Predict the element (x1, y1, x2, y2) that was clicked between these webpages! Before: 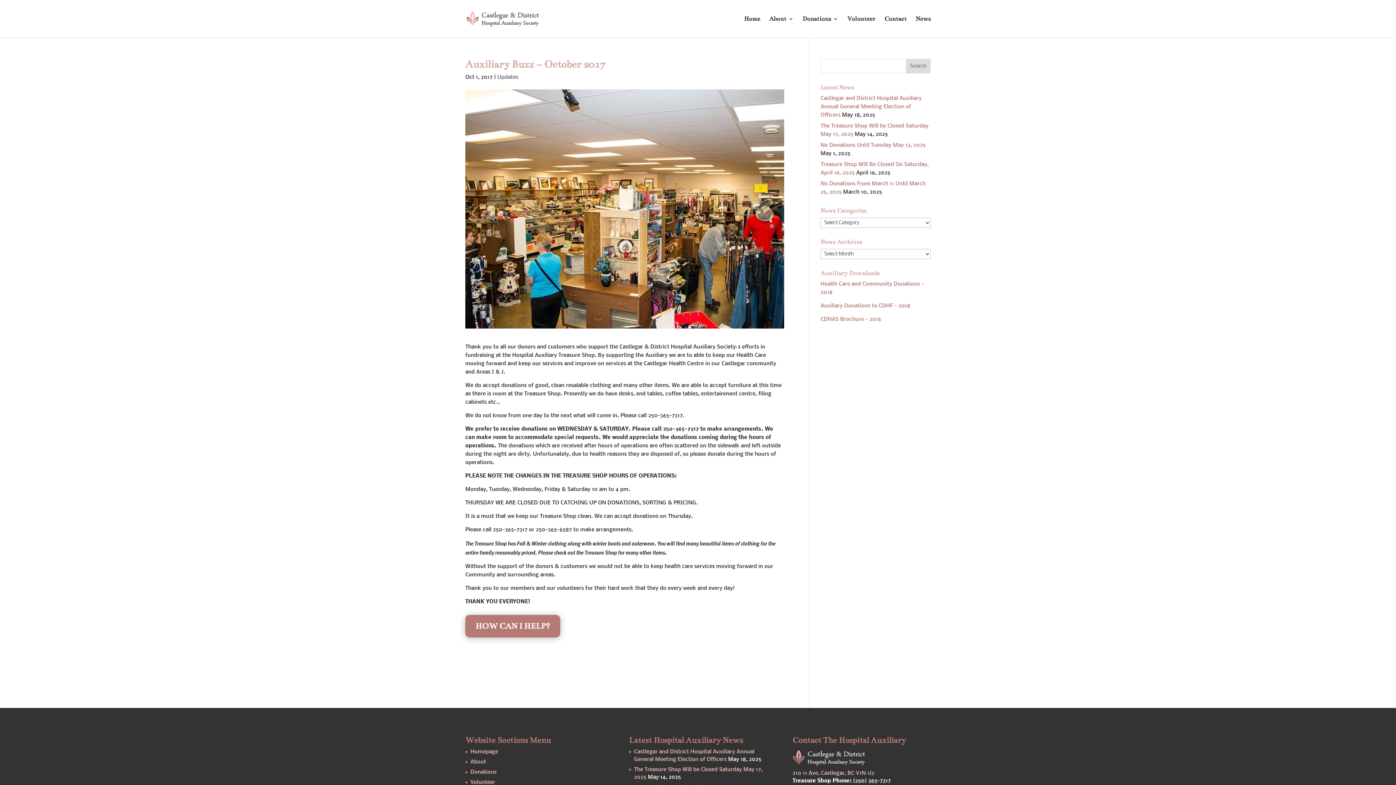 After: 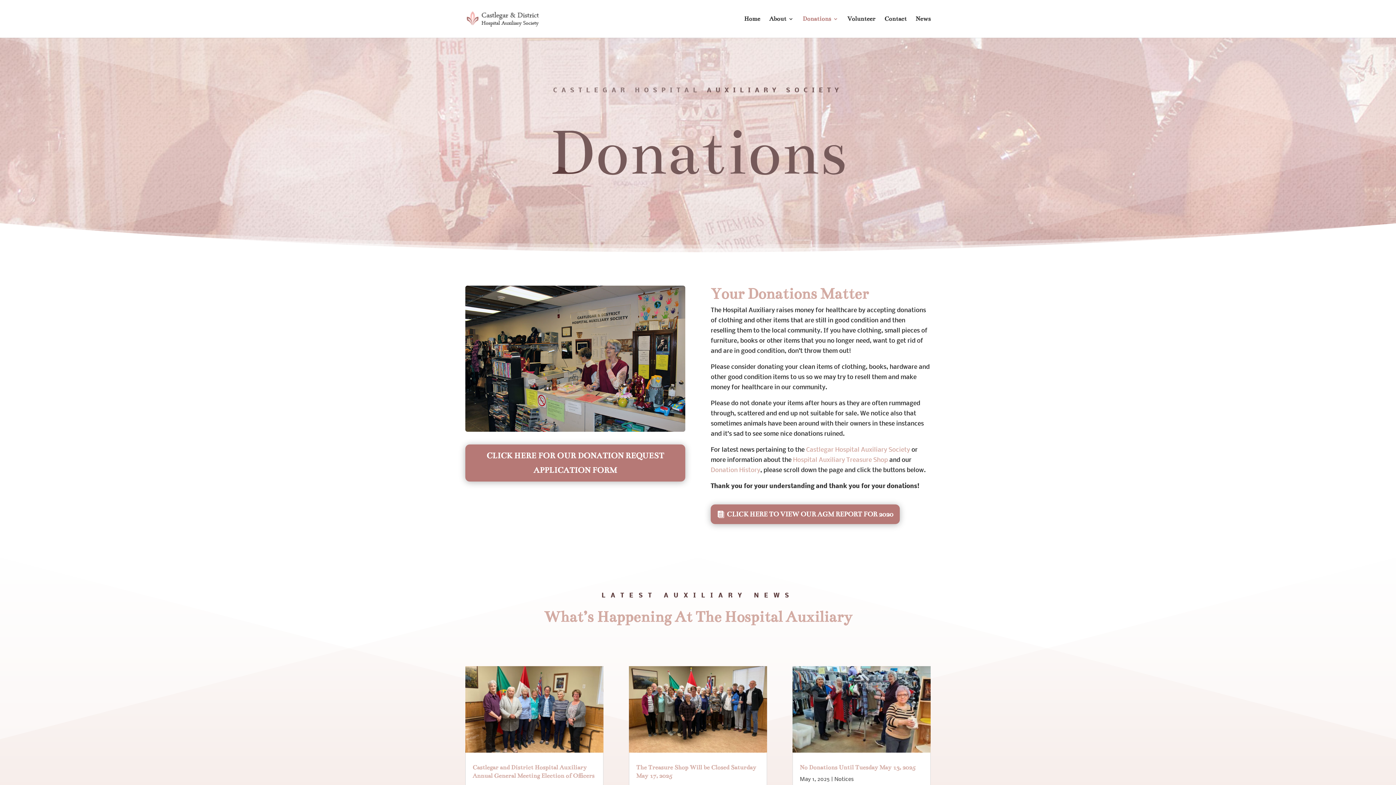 Action: label: HOW CAN I HELP? bbox: (465, 615, 560, 637)